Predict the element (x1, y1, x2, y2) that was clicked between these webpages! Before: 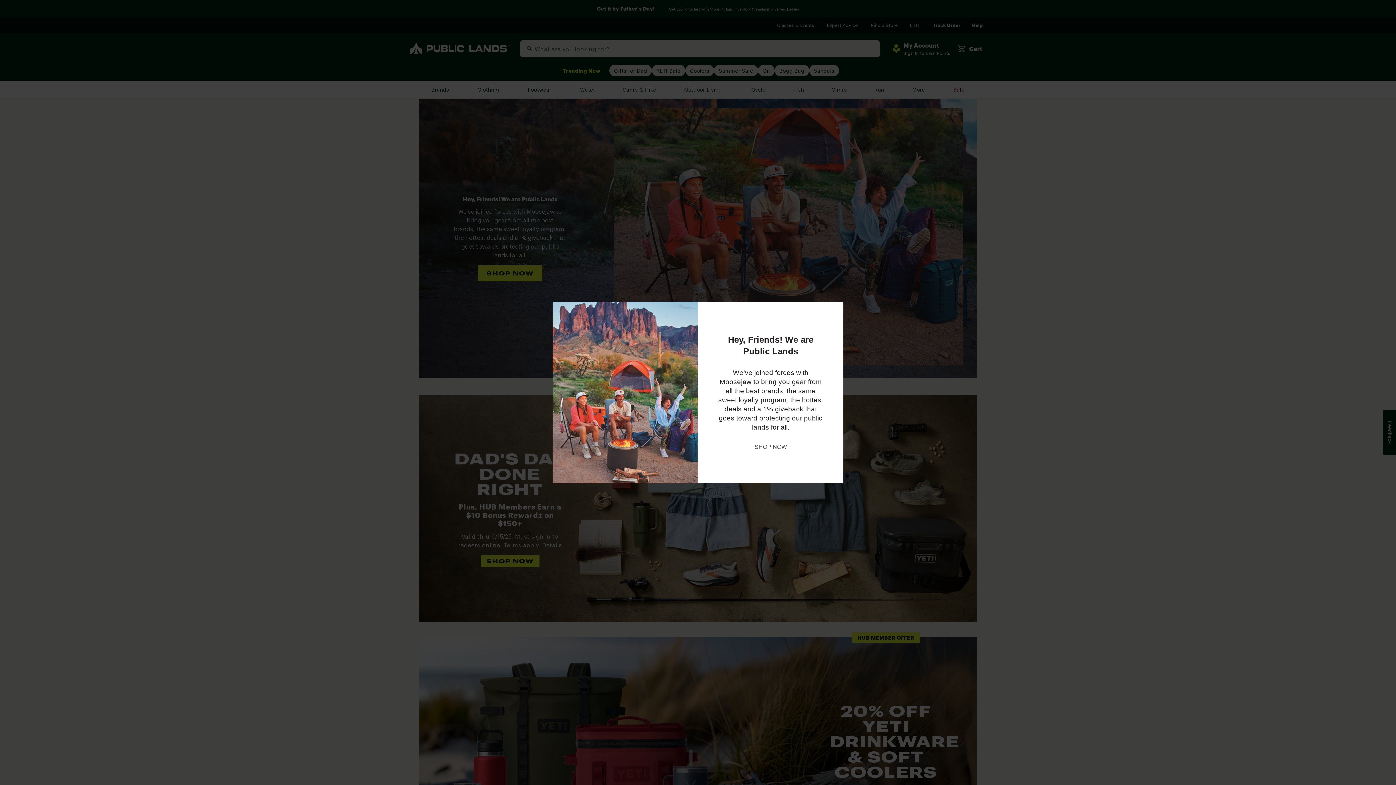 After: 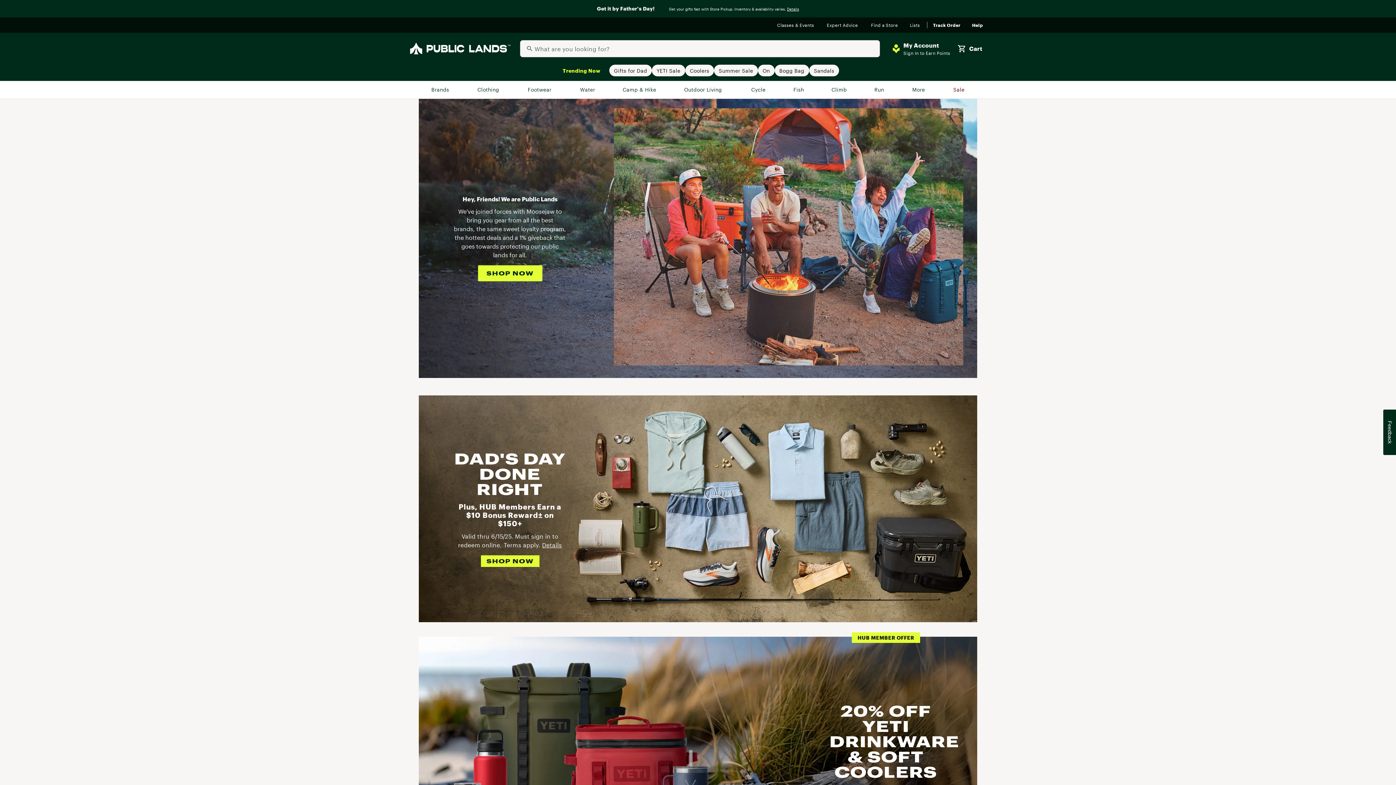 Action: bbox: (754, 442, 787, 451) label: SHOP NOW